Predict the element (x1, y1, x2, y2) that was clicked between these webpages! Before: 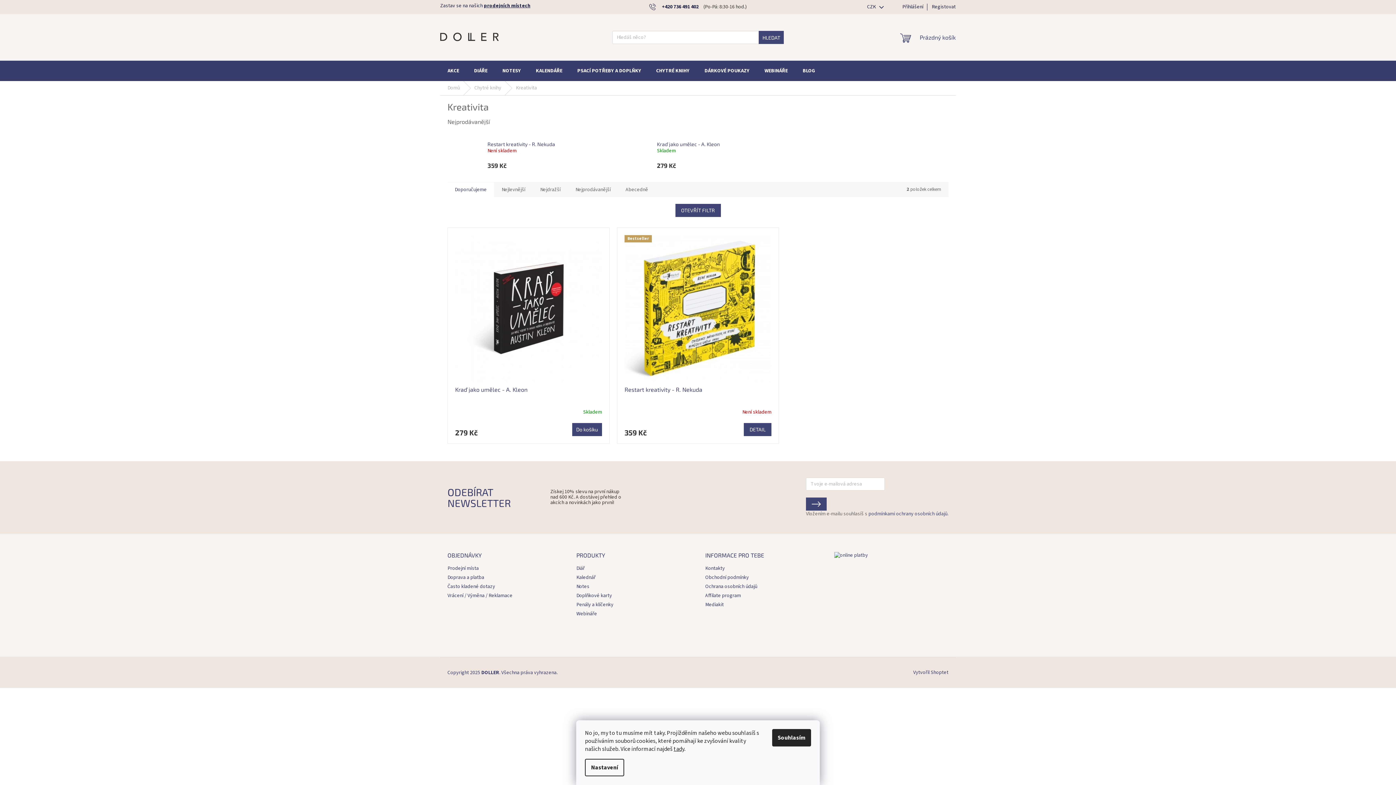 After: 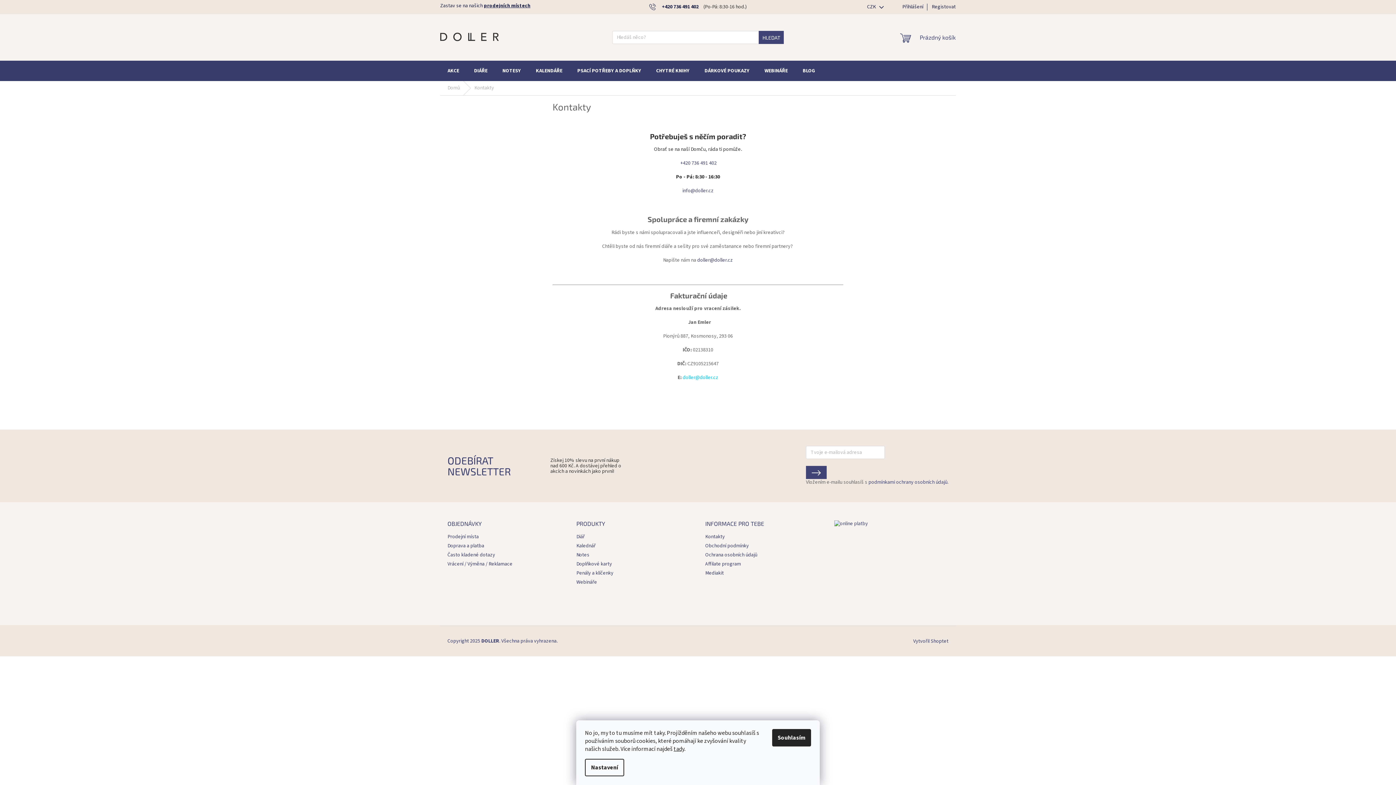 Action: bbox: (705, 565, 725, 572) label: Kontakty